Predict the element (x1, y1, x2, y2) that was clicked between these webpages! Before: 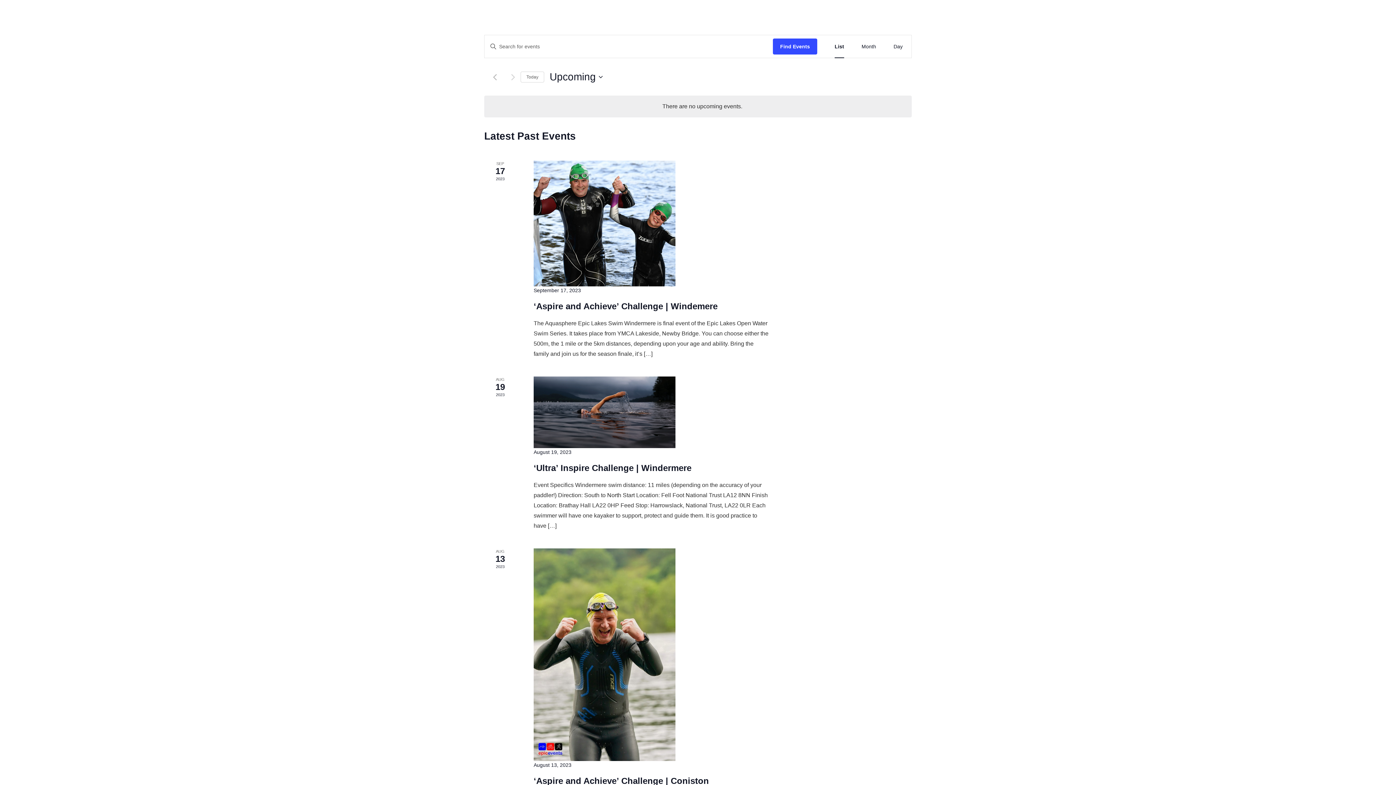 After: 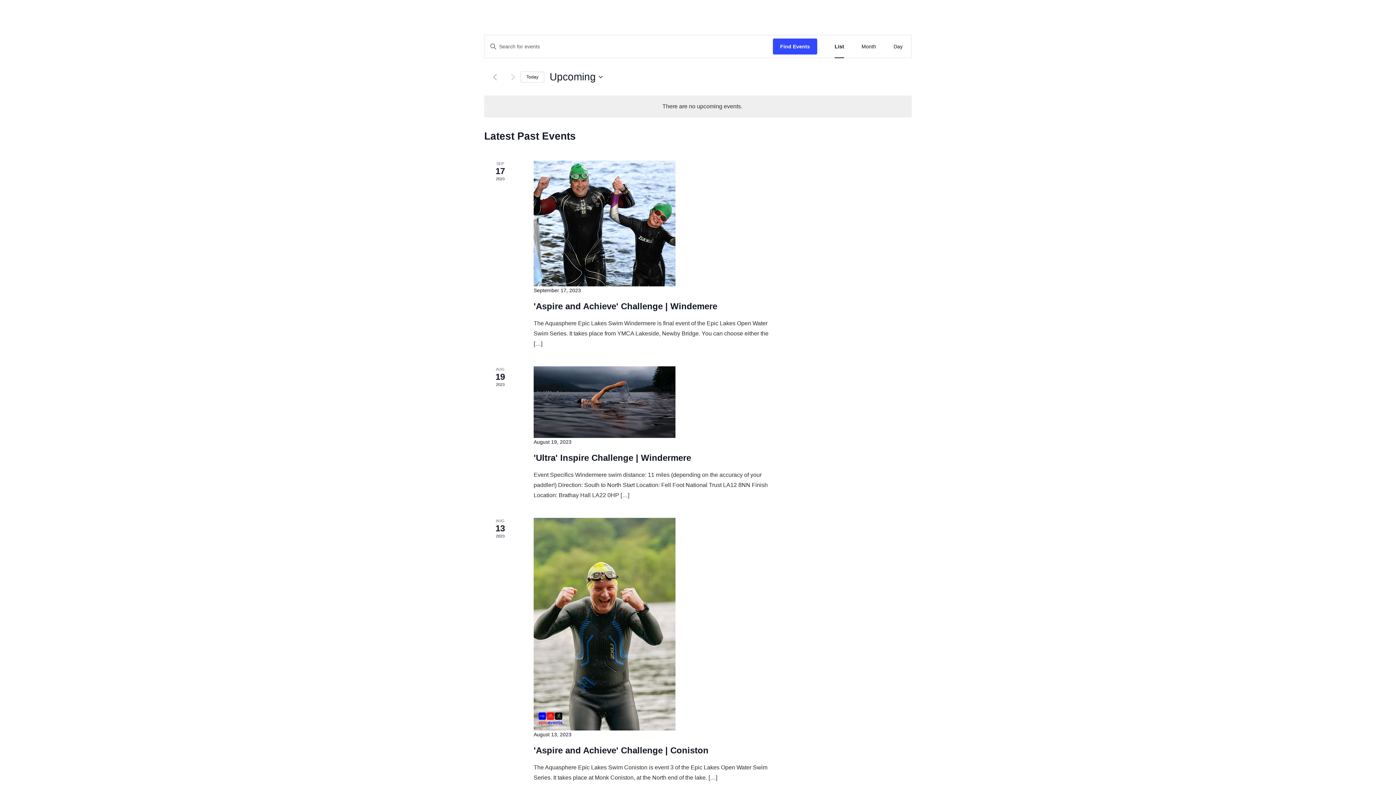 Action: bbox: (520, 71, 544, 82) label: Click to select today's date